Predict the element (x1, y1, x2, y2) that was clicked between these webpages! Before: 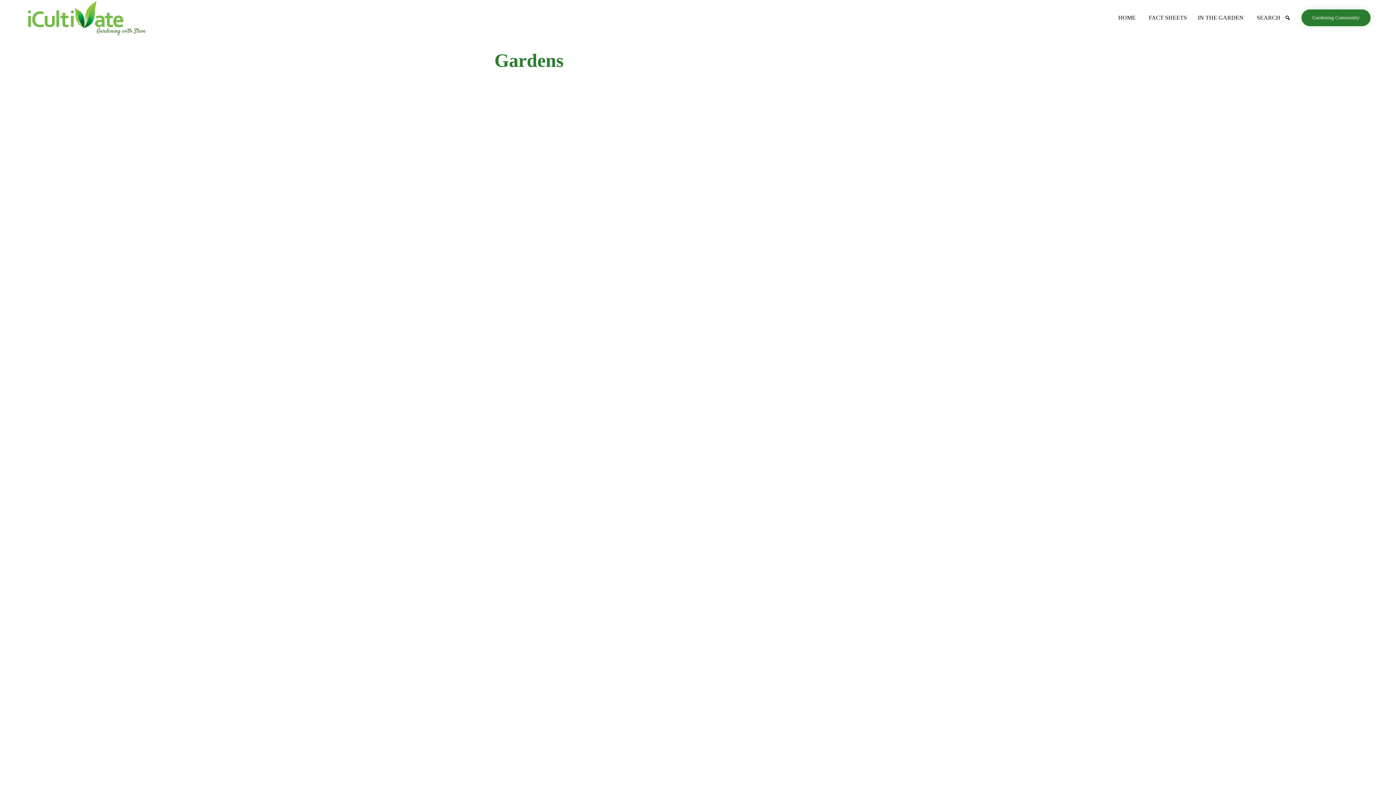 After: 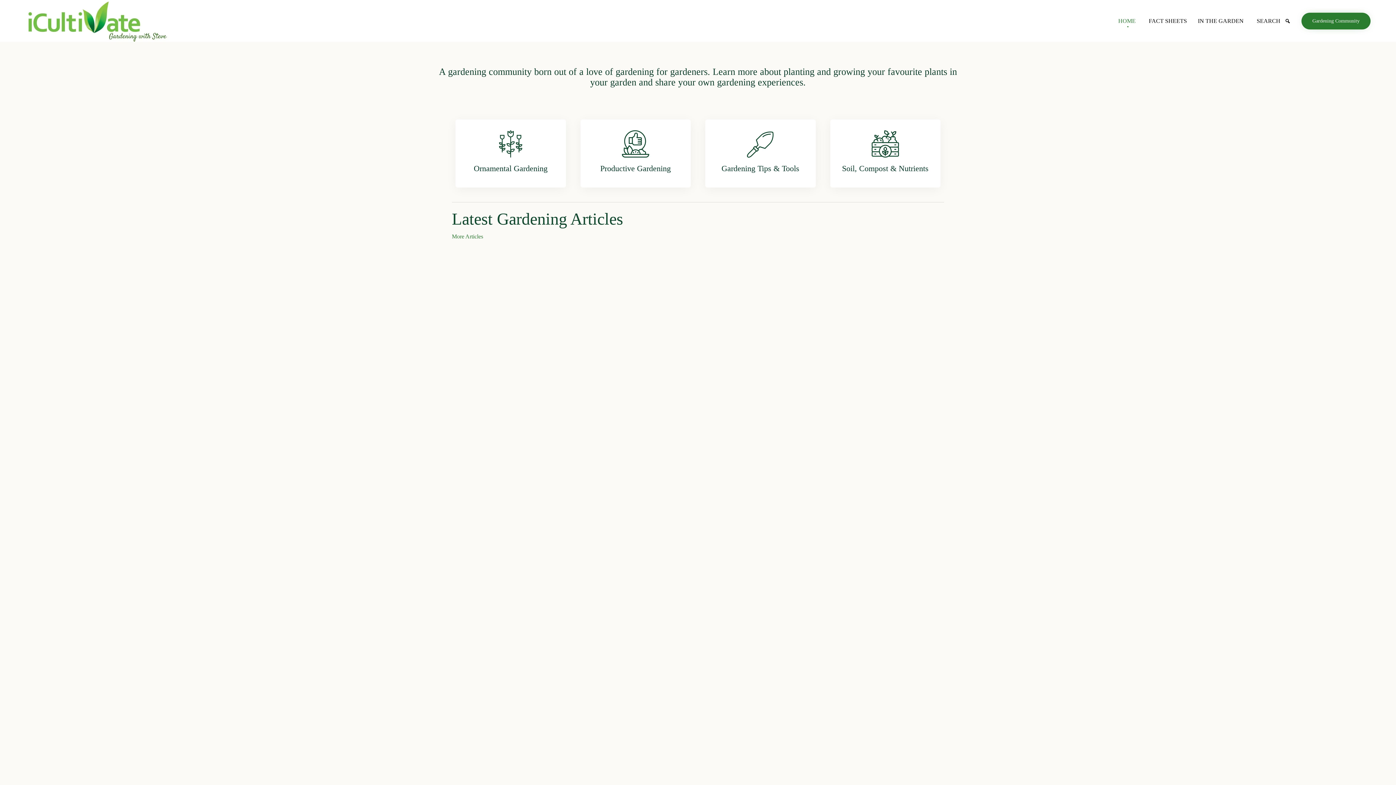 Action: label: HOME bbox: (1113, 8, 1143, 26)